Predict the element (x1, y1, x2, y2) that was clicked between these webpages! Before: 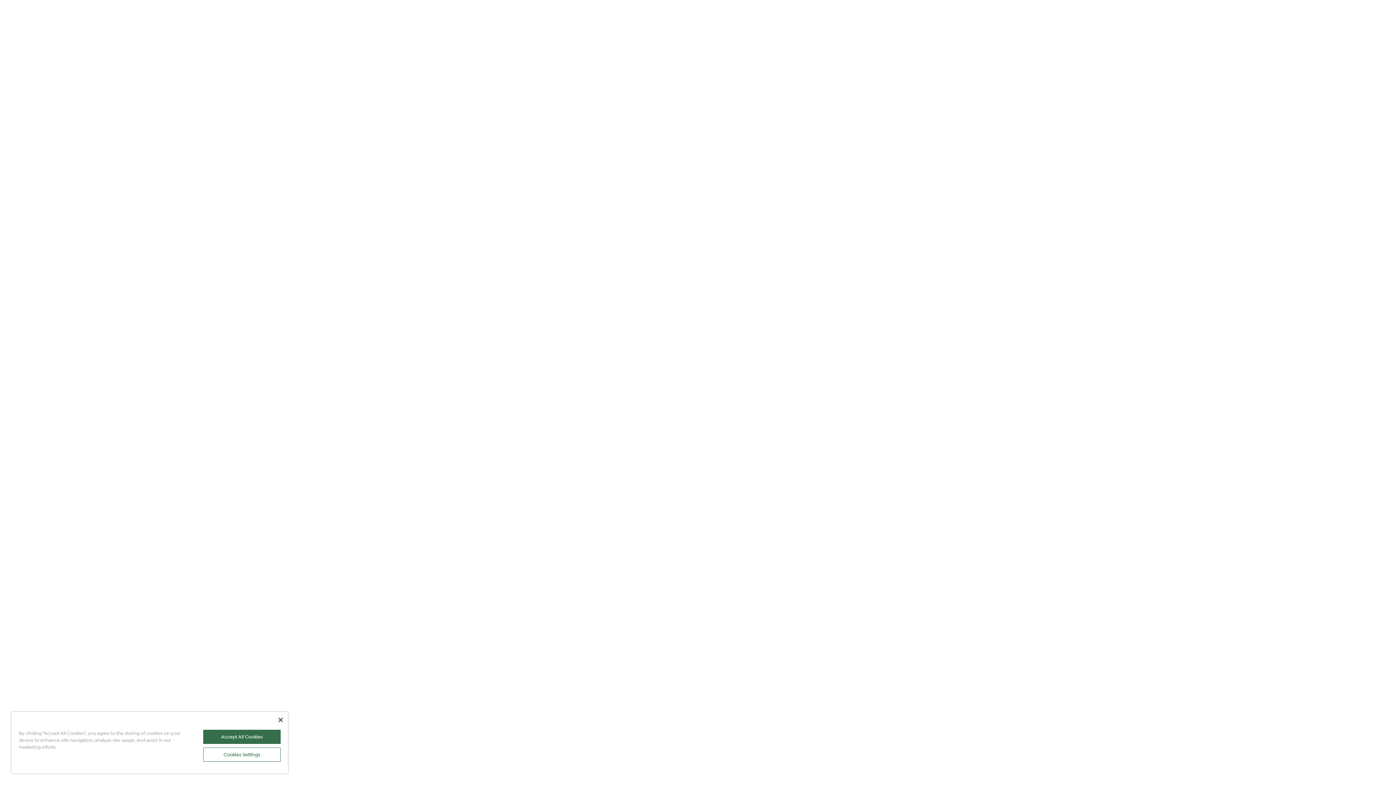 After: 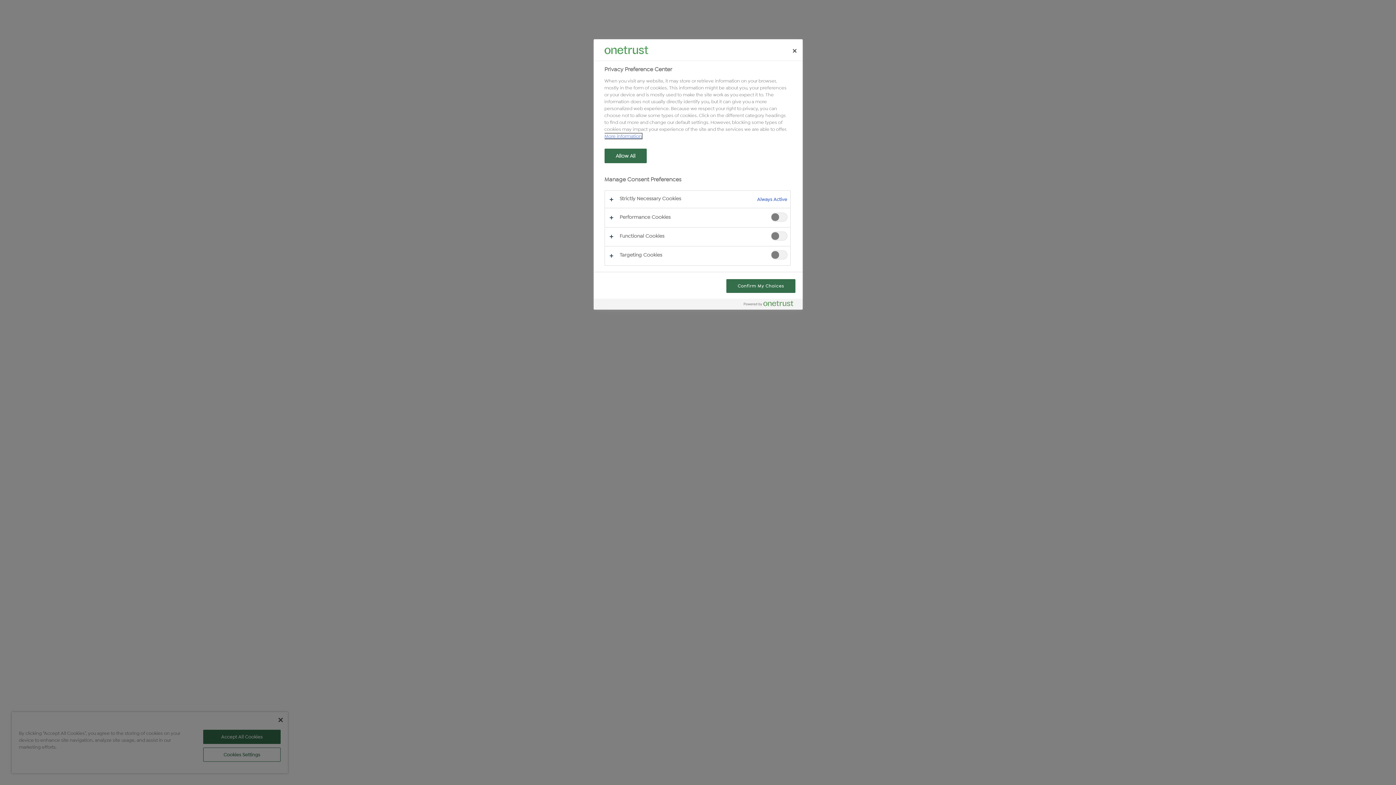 Action: bbox: (203, 748, 280, 762) label: Cookies Settings